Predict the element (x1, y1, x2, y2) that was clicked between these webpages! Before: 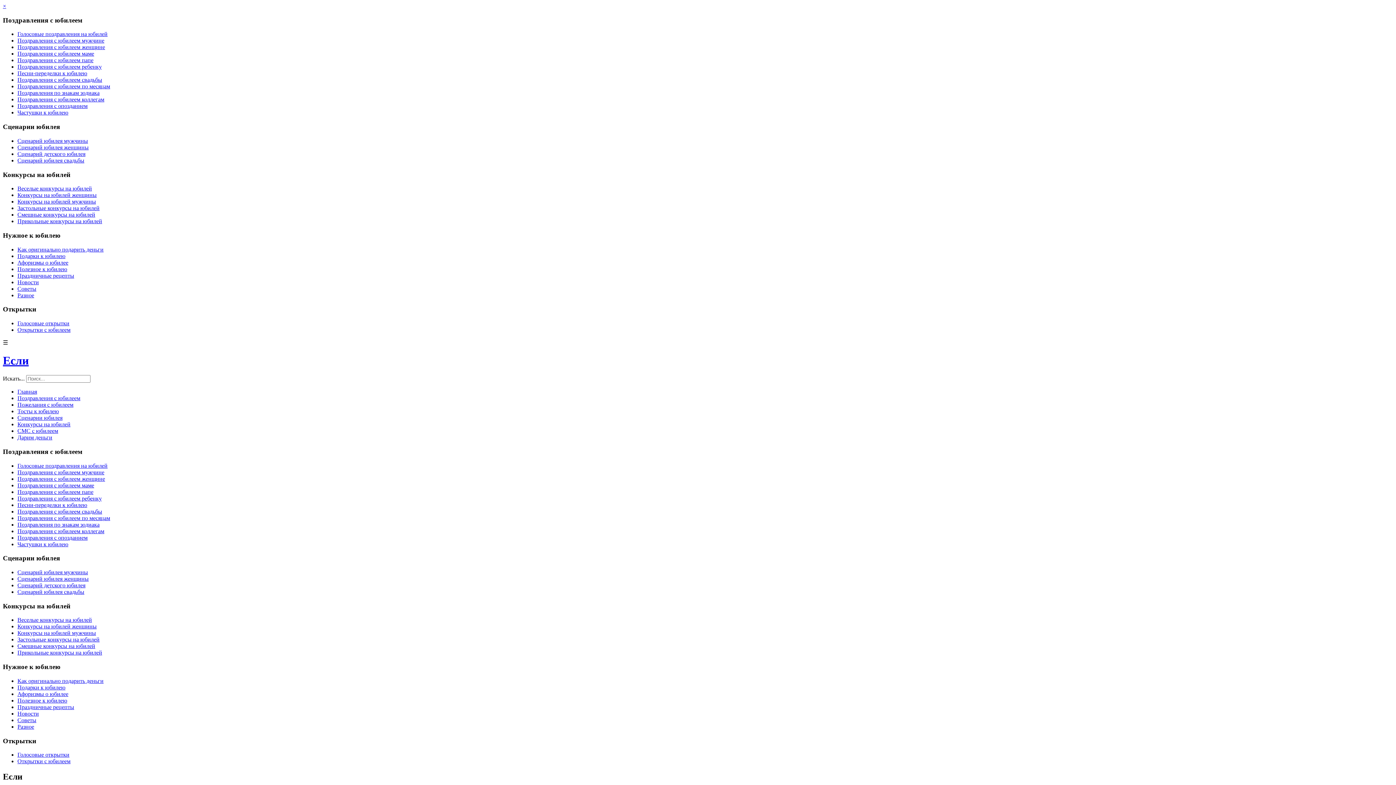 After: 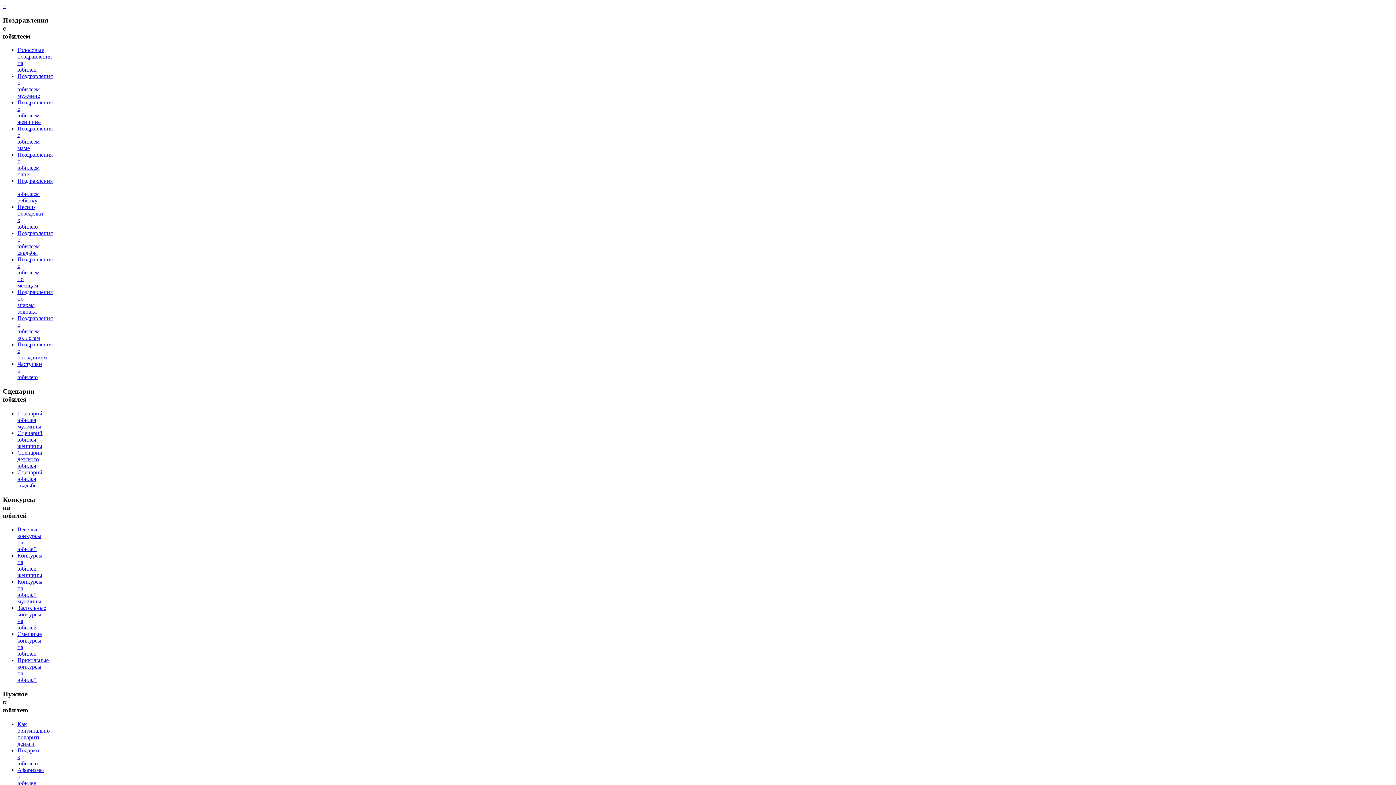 Action: bbox: (2, 2, 6, 9) label: ×